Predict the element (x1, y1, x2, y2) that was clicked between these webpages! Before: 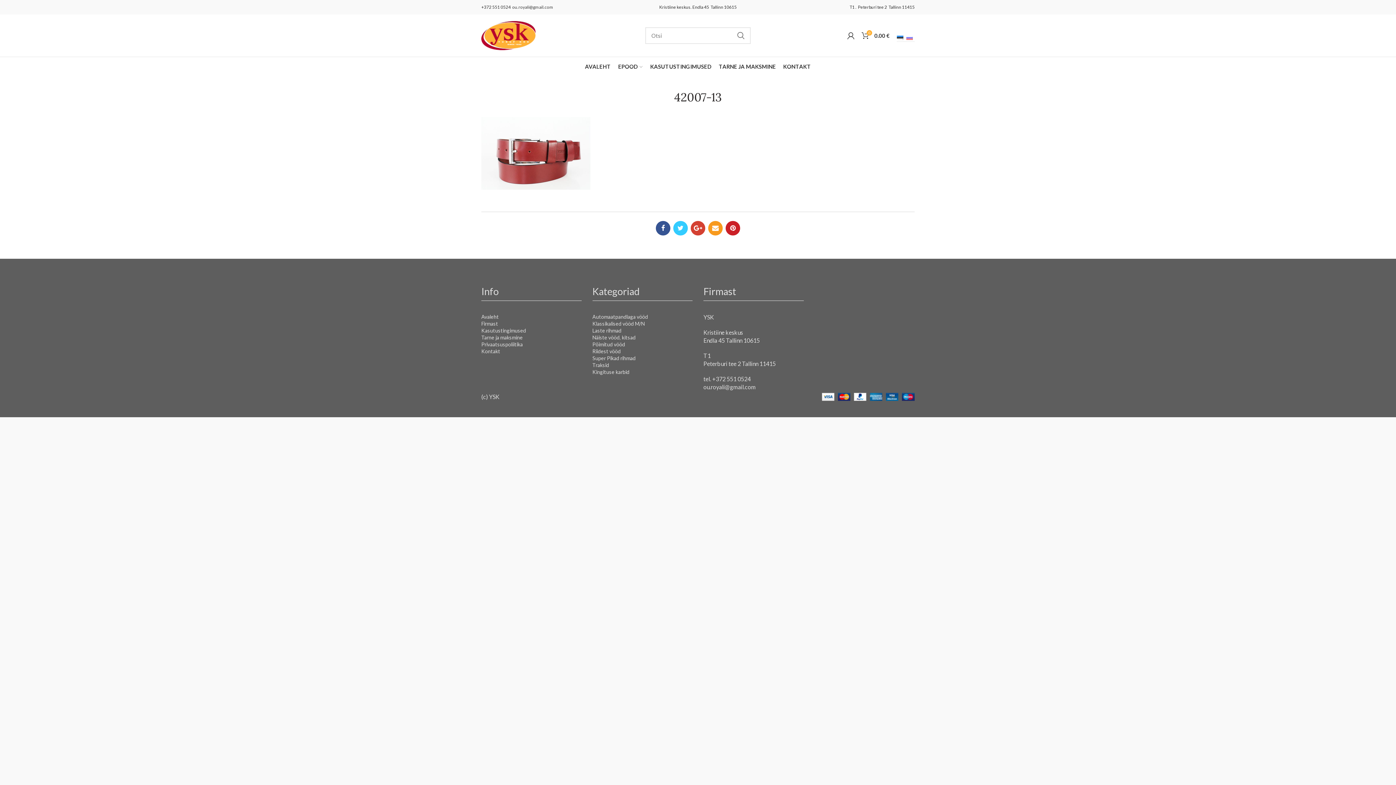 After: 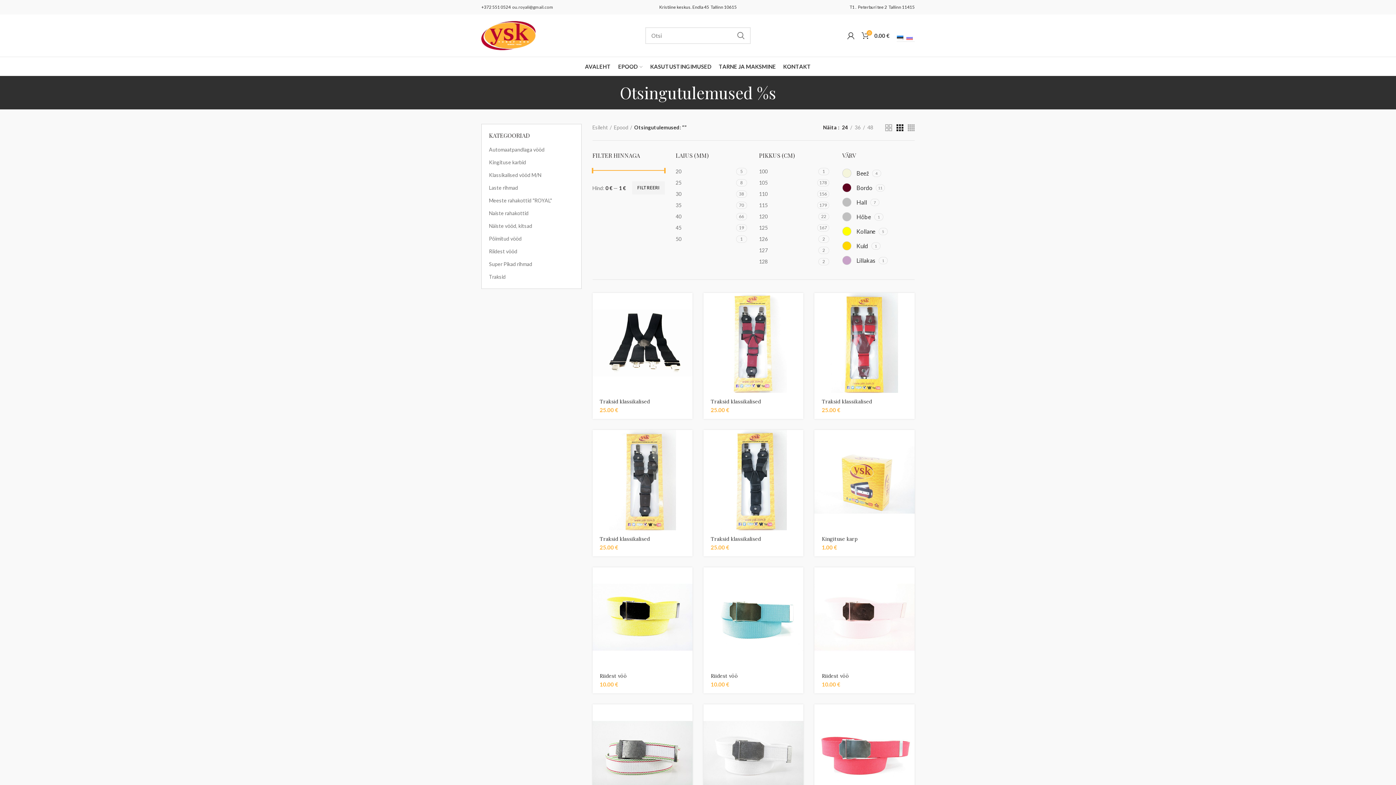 Action: bbox: (732, 27, 750, 44) label: SEARCH